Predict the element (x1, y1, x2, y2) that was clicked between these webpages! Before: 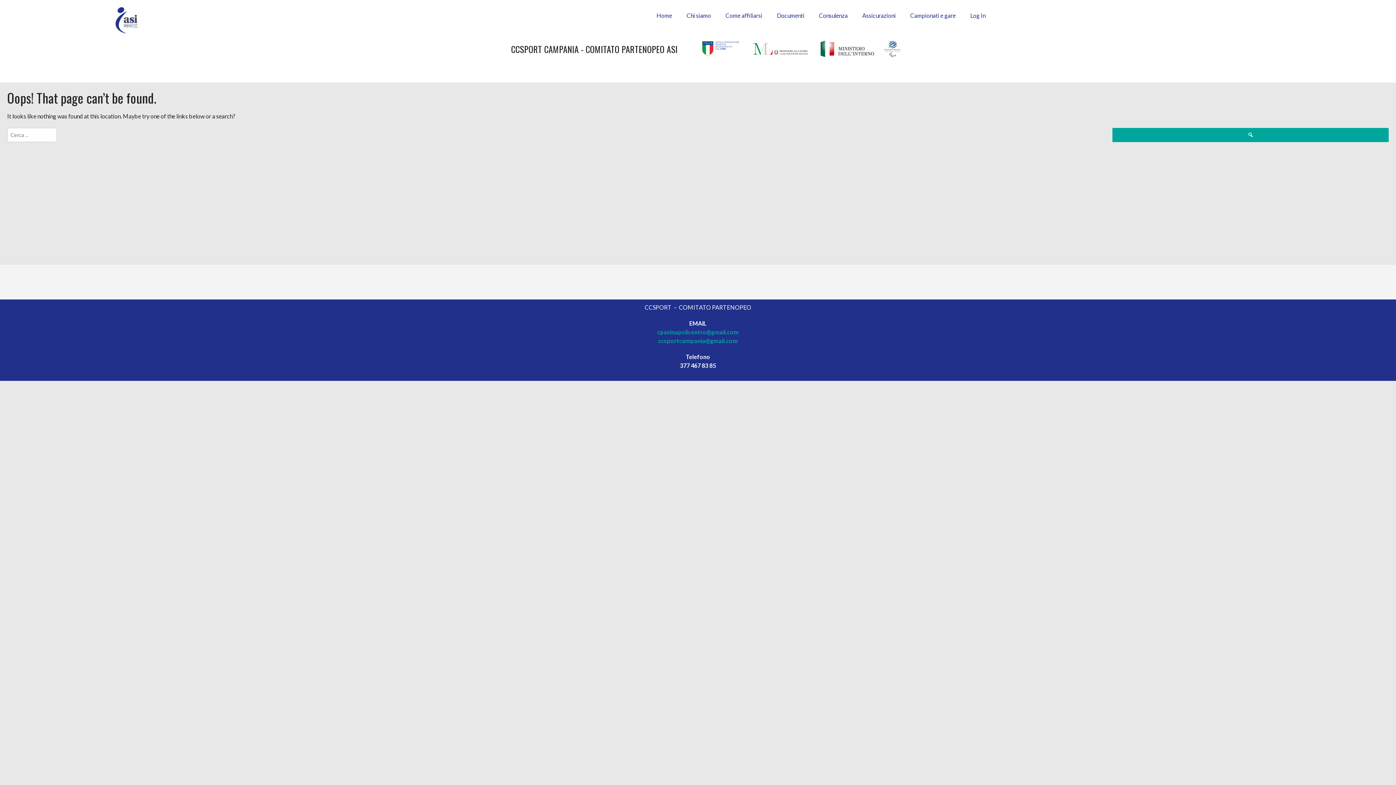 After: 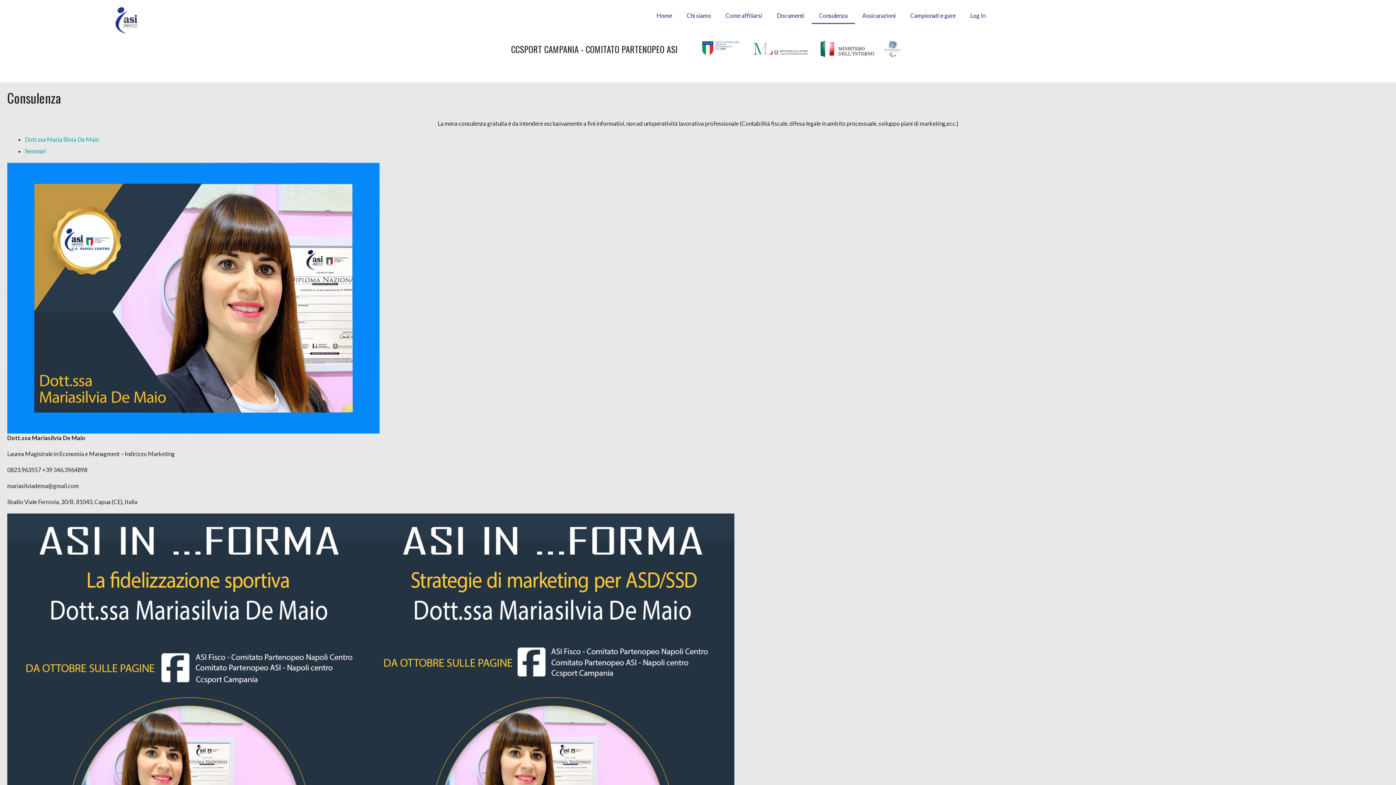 Action: label: Consulenza bbox: (811, 7, 855, 24)